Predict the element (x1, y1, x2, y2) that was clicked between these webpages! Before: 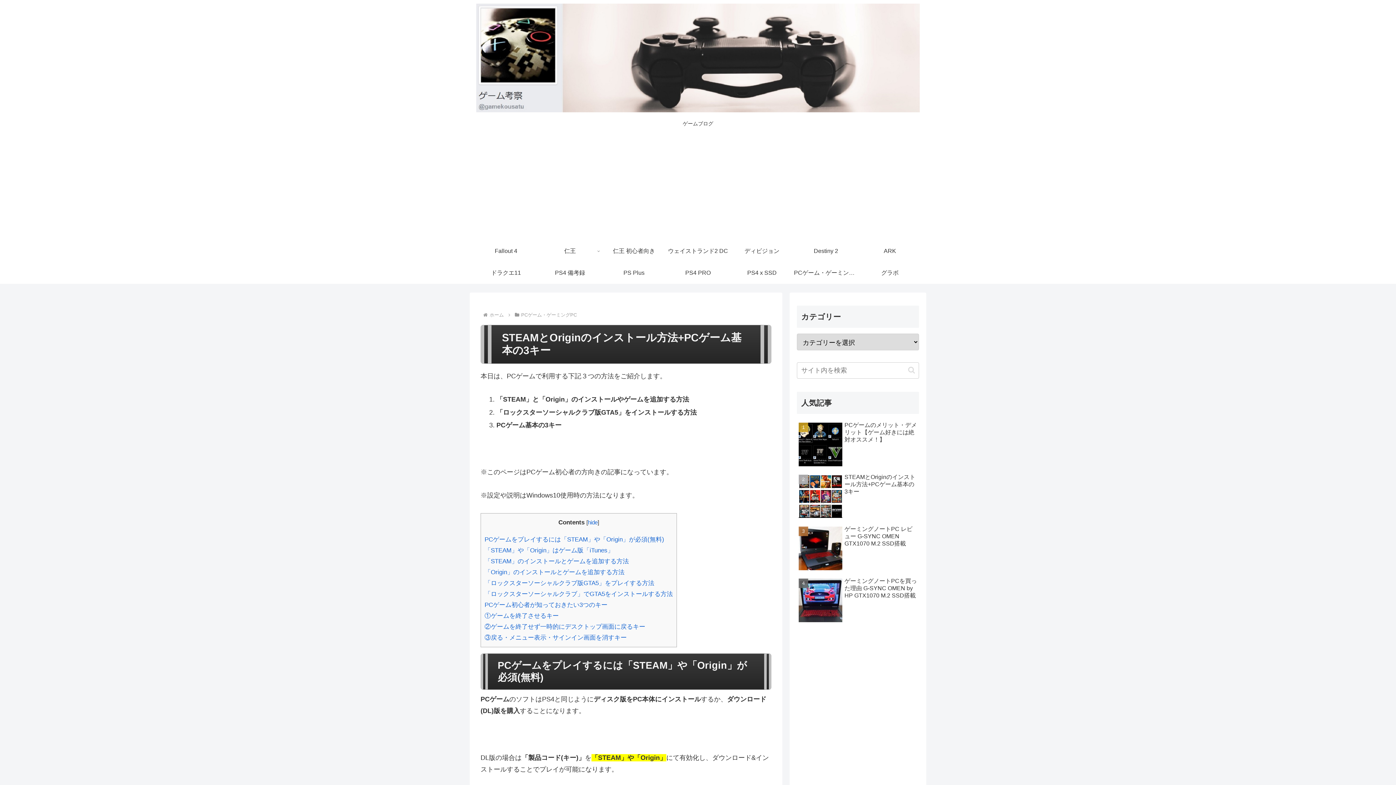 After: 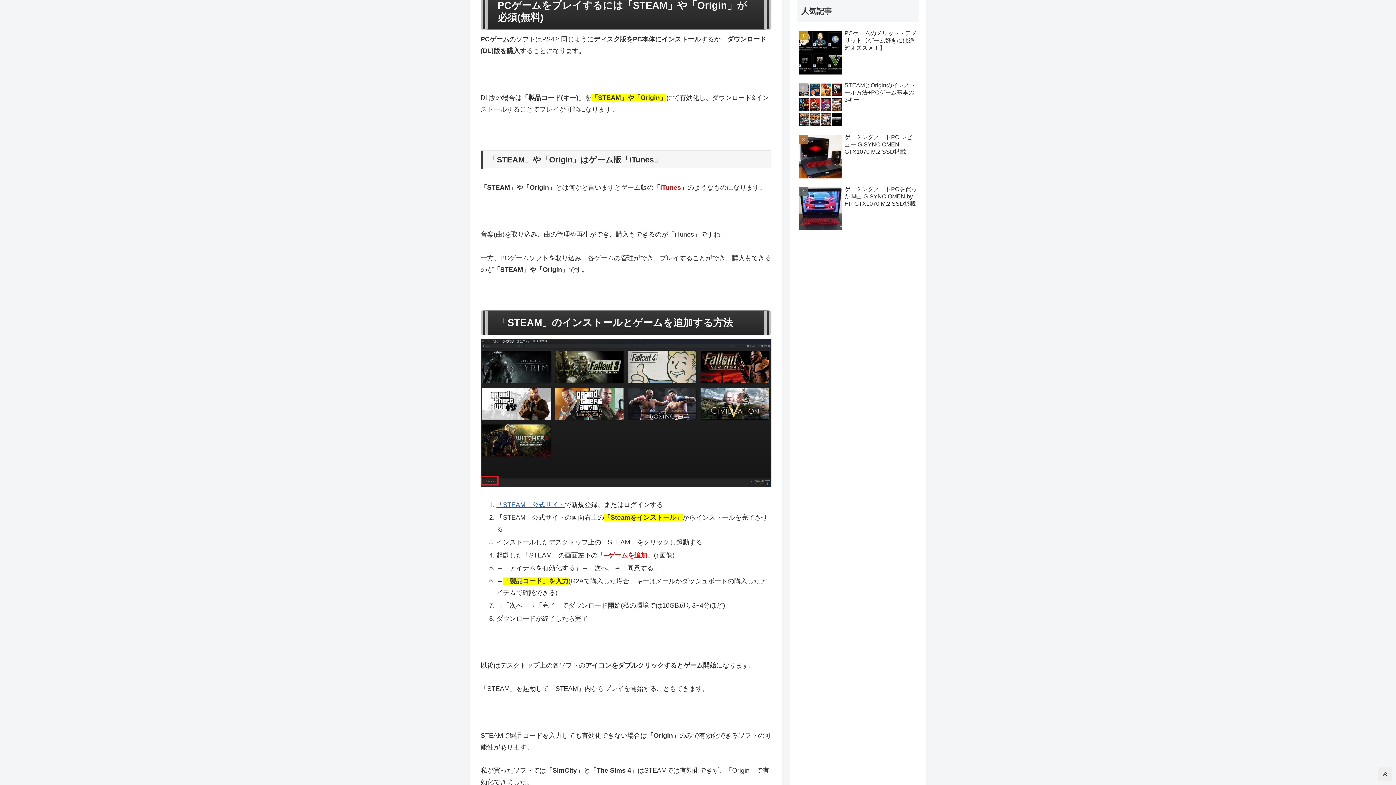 Action: label: PCゲームをプレイするには「STEAM」や「Origin」が必須(無料) bbox: (484, 427, 664, 434)